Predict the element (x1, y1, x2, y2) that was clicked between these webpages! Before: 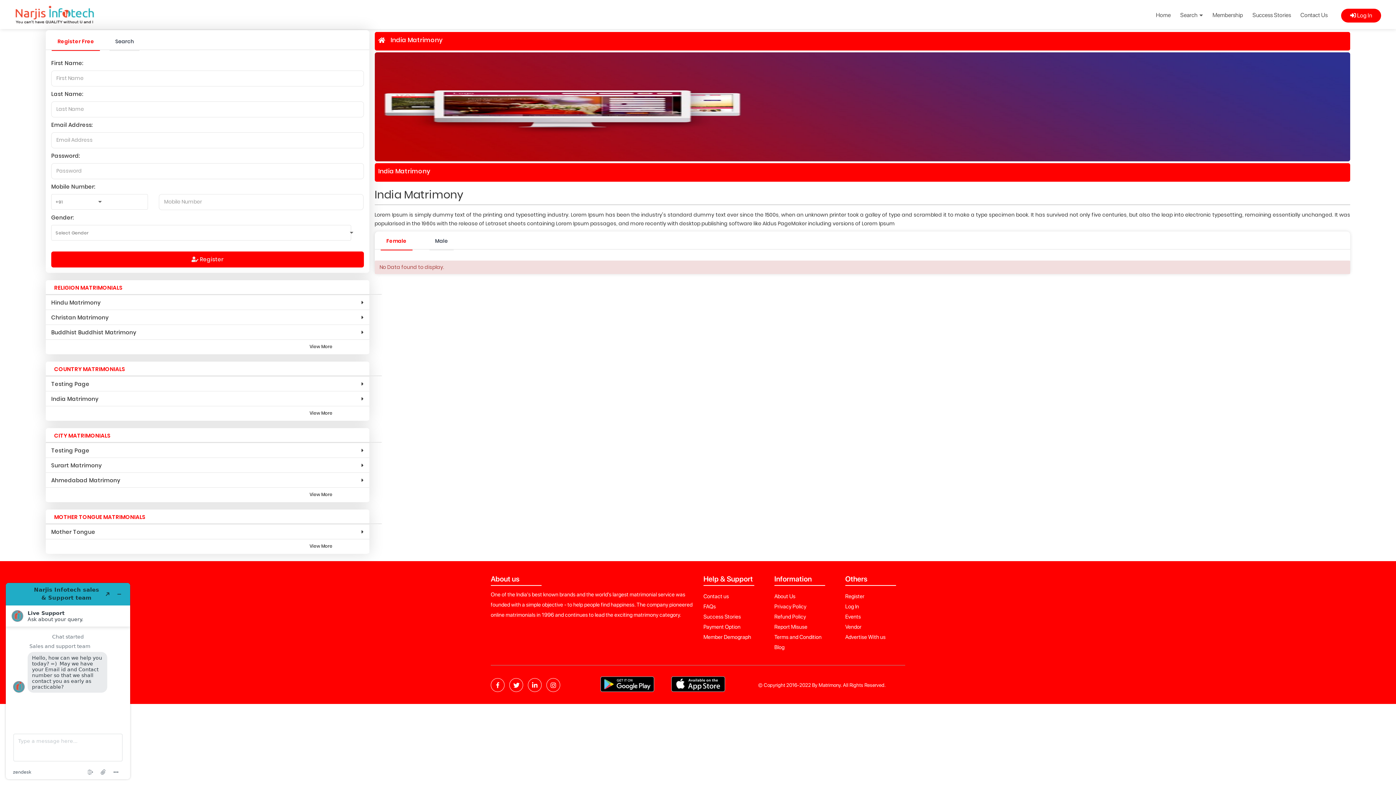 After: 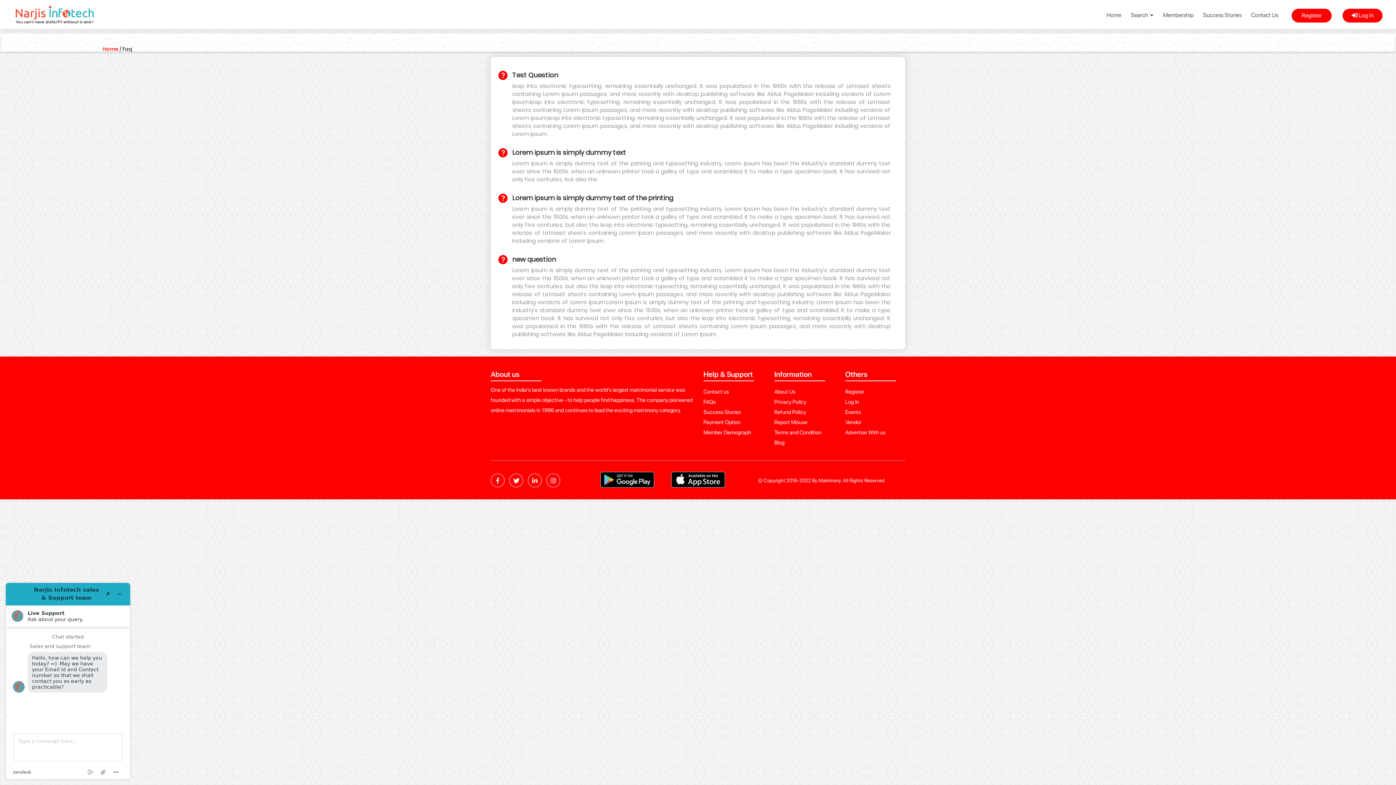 Action: bbox: (703, 603, 716, 610) label: FAQs